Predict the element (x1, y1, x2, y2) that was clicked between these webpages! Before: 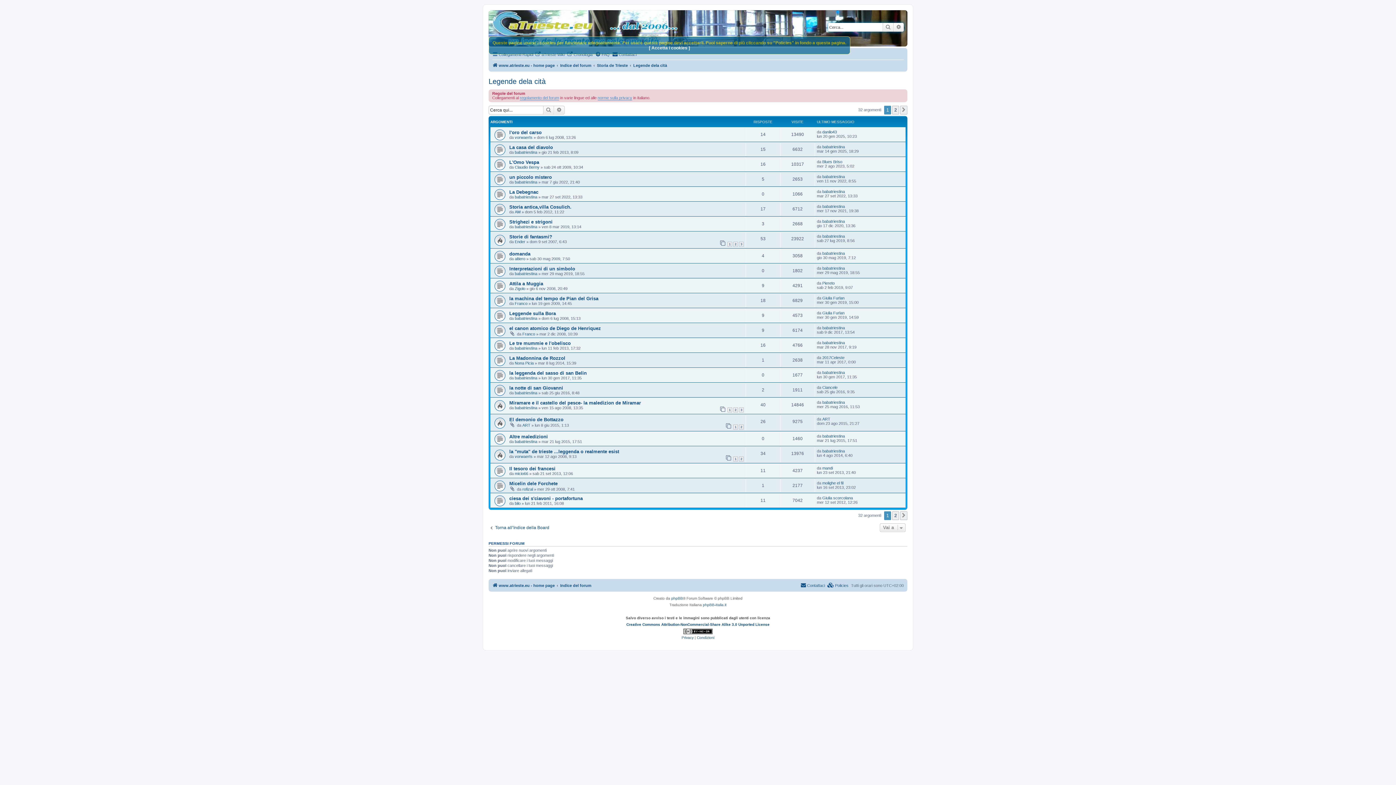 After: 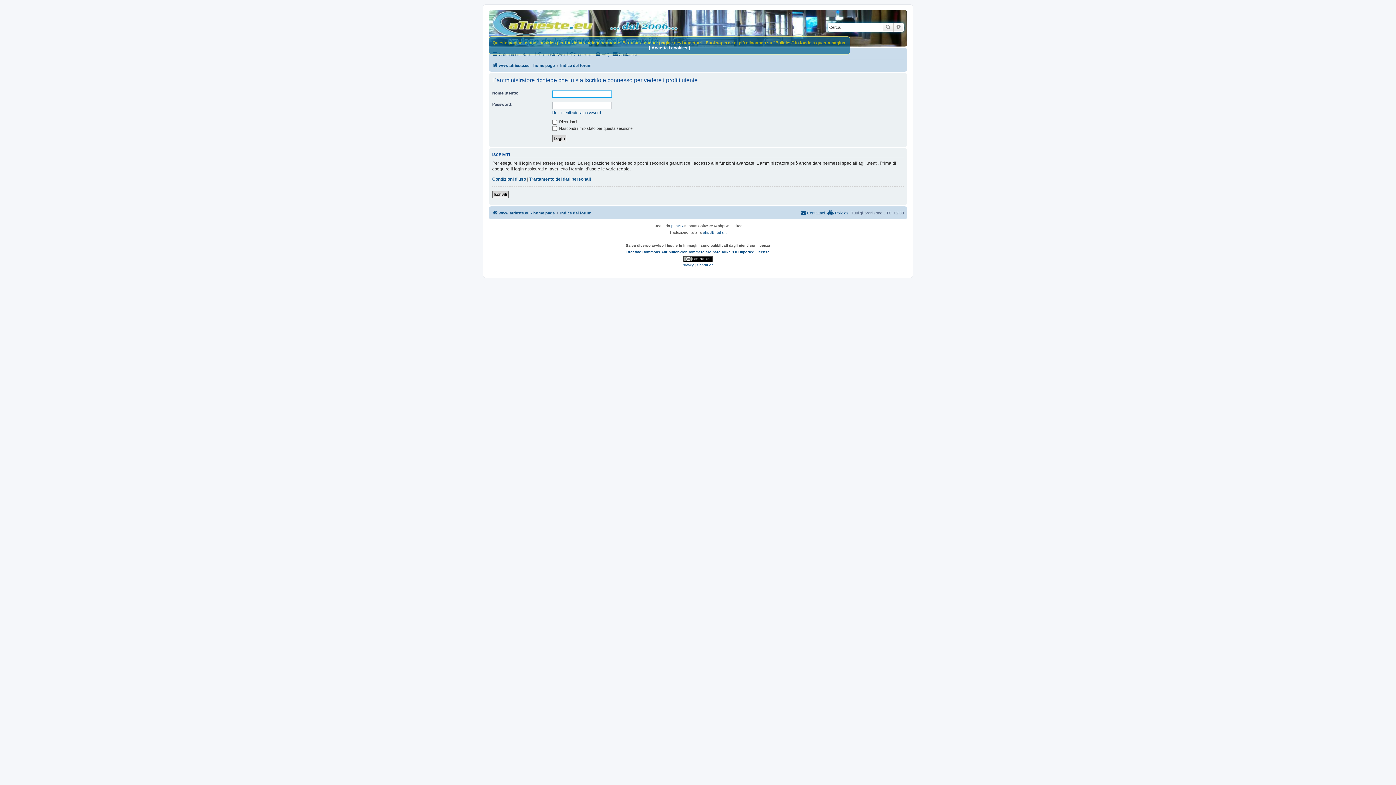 Action: label: altiero bbox: (514, 256, 525, 260)